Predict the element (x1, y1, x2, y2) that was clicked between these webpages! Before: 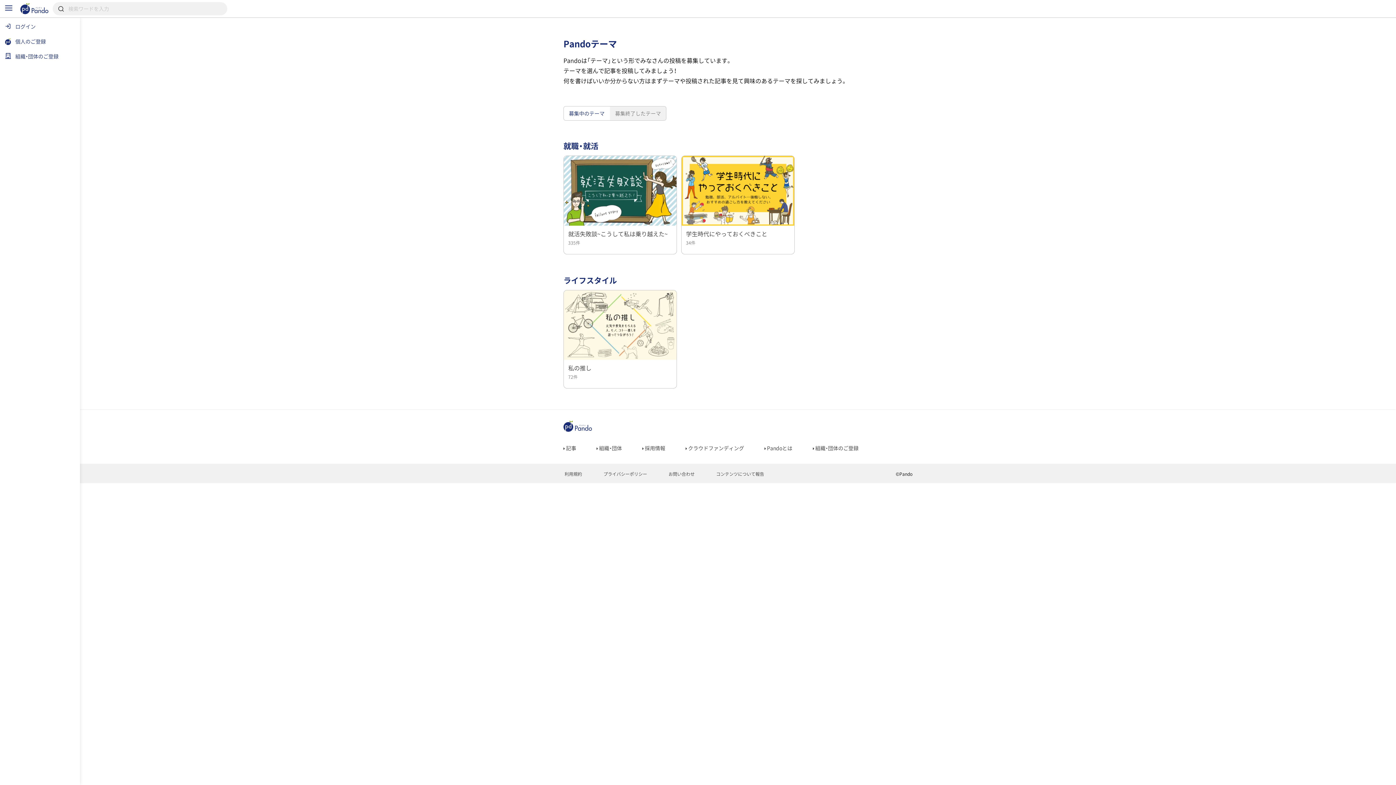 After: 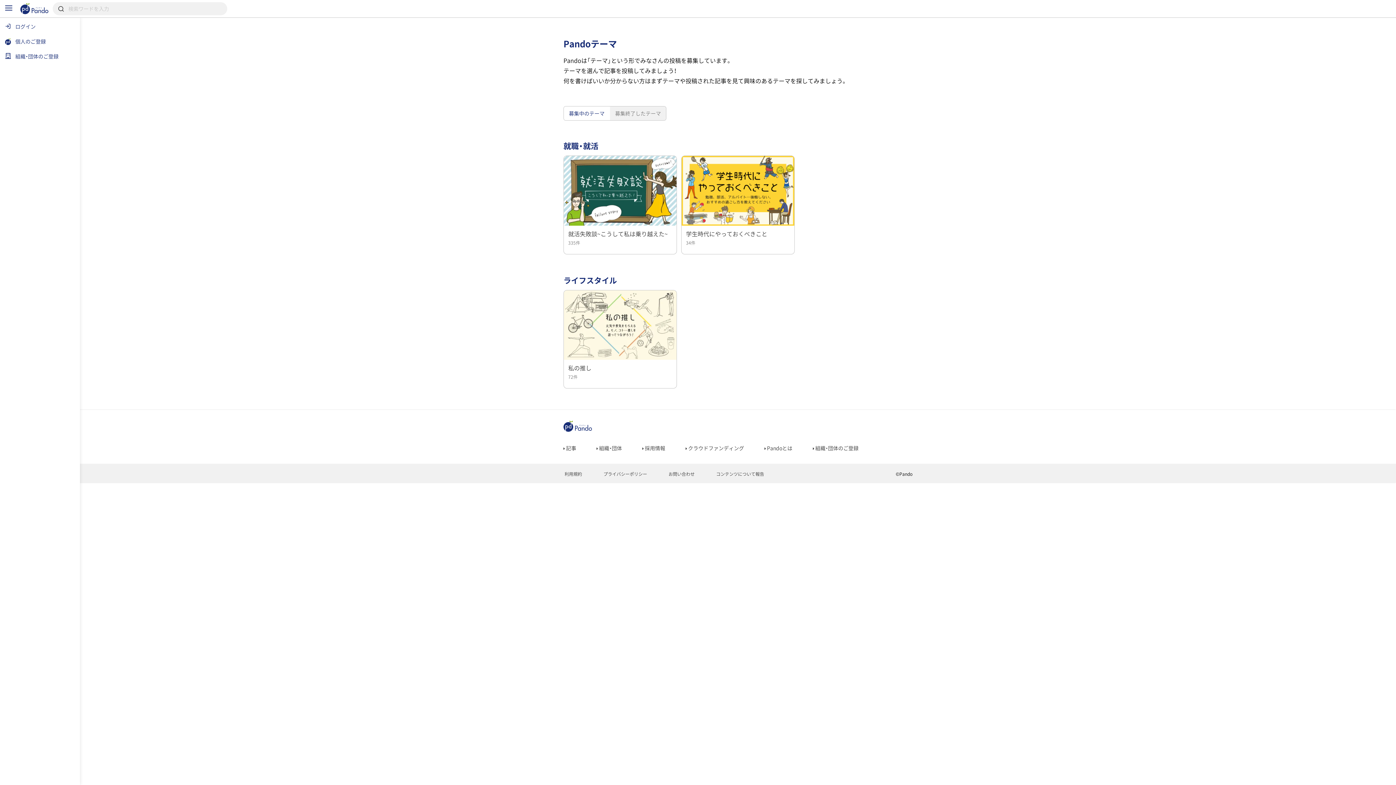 Action: label: 募集中のテーマ bbox: (564, 106, 609, 120)